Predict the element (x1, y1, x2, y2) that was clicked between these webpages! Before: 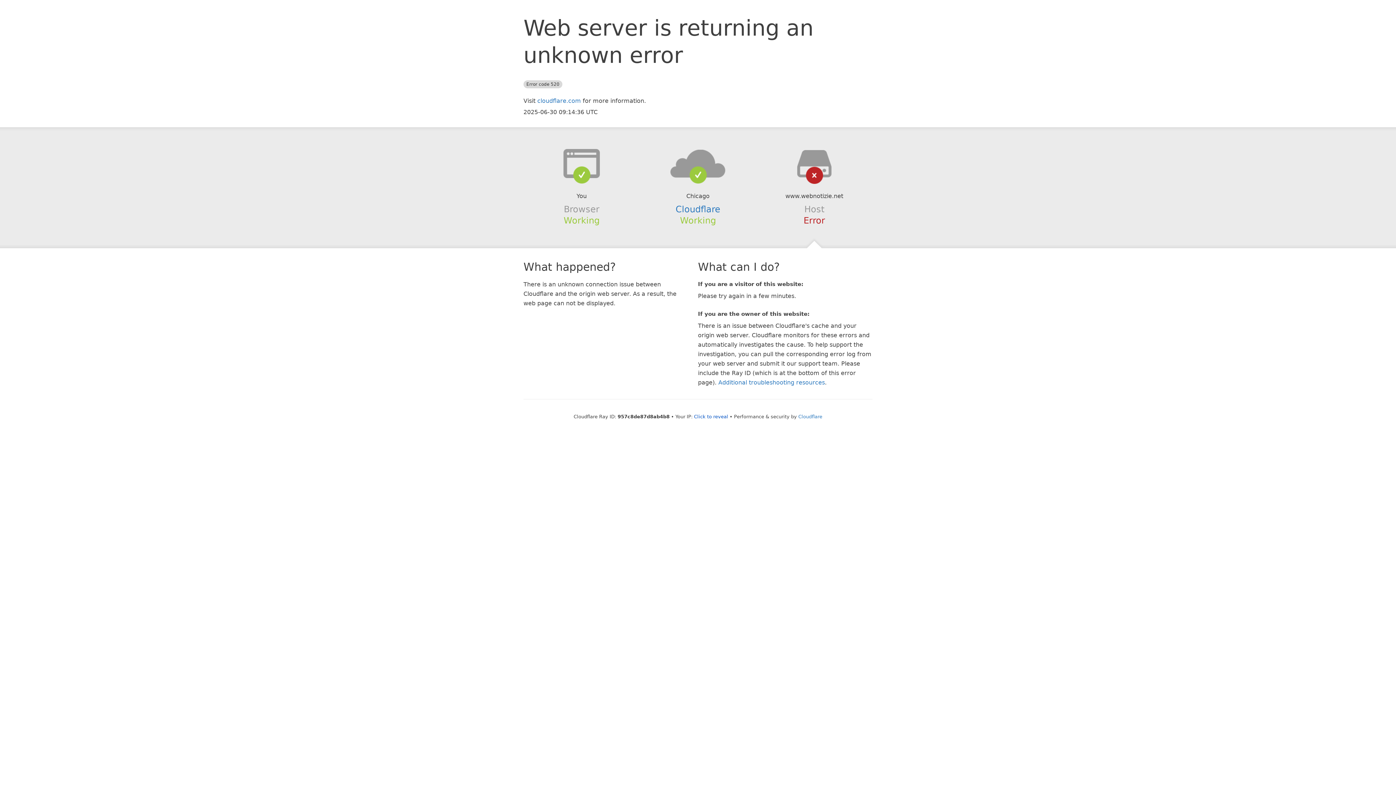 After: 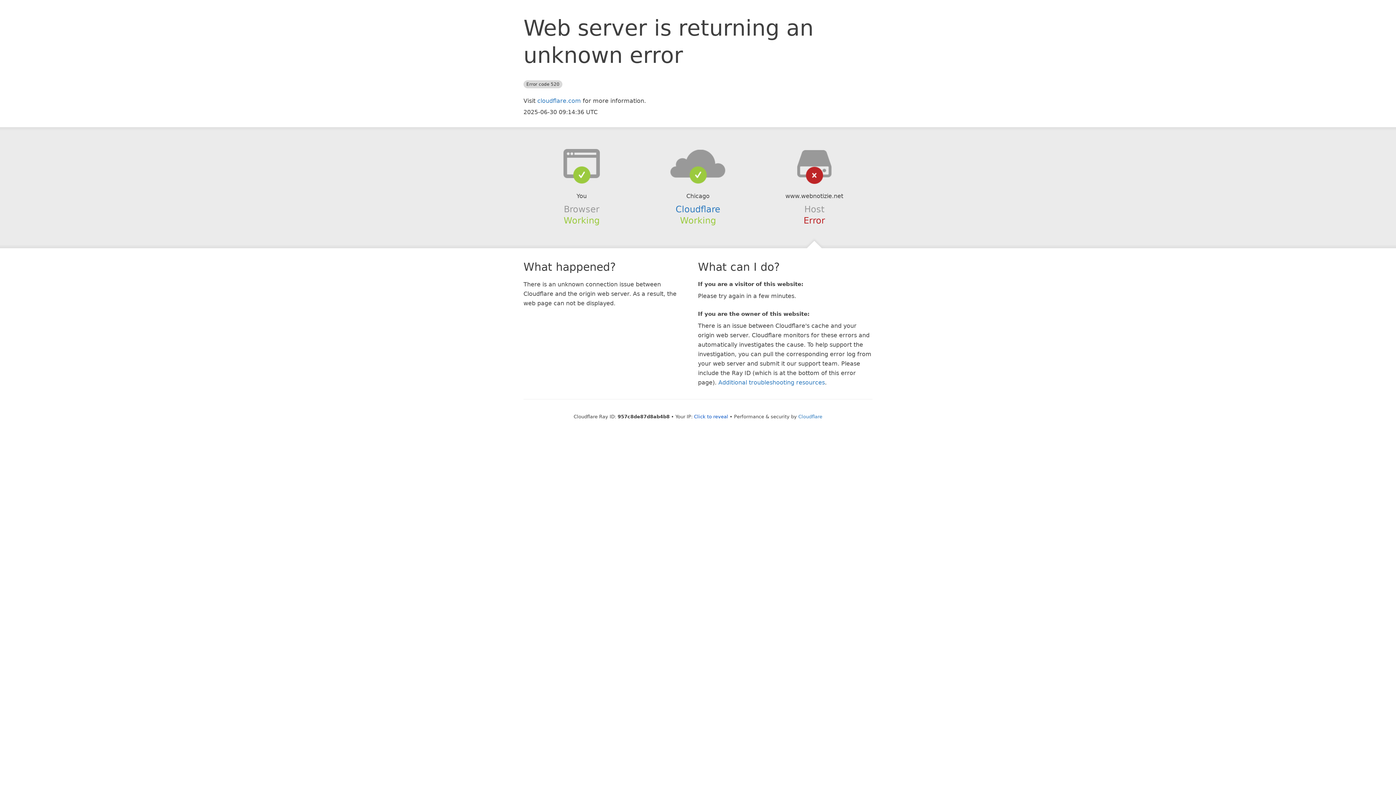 Action: bbox: (639, 148, 756, 178)